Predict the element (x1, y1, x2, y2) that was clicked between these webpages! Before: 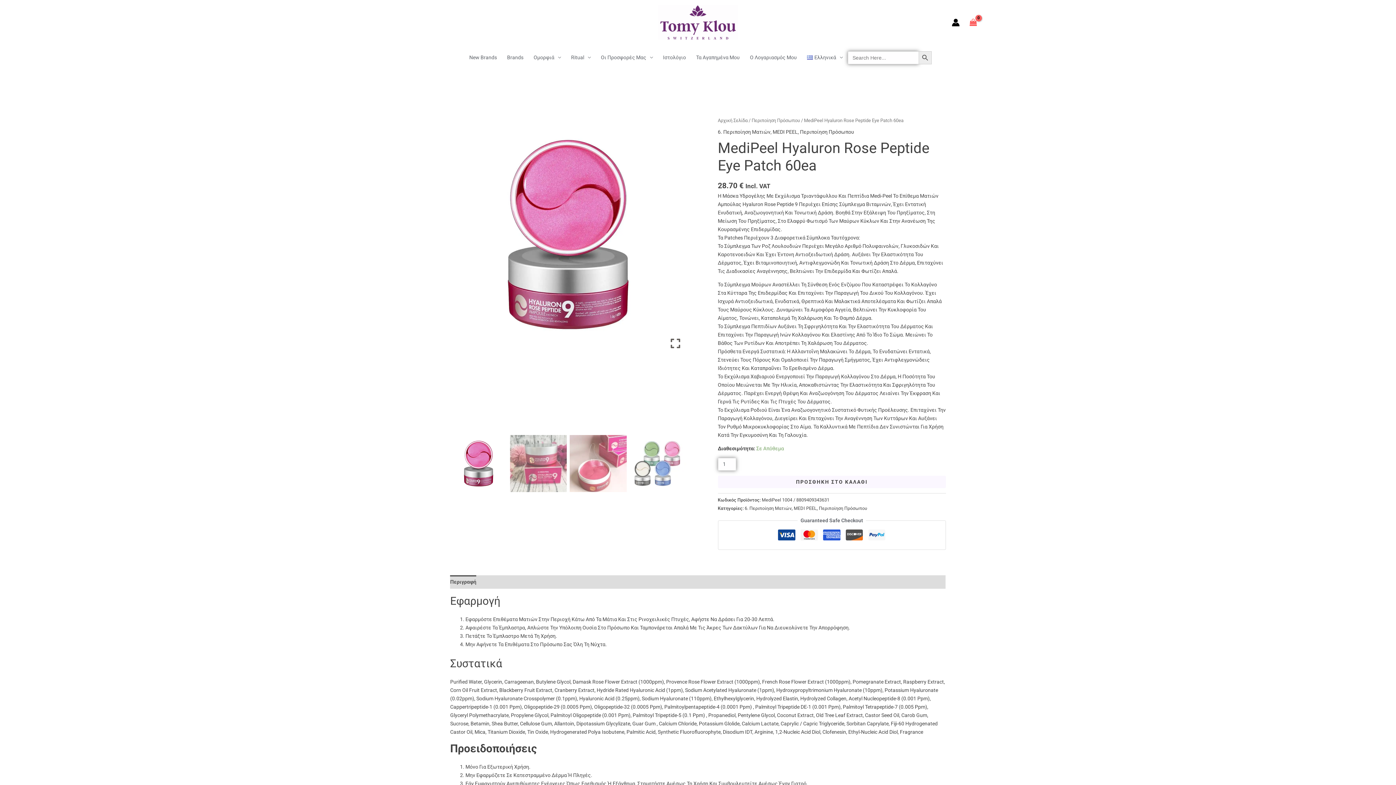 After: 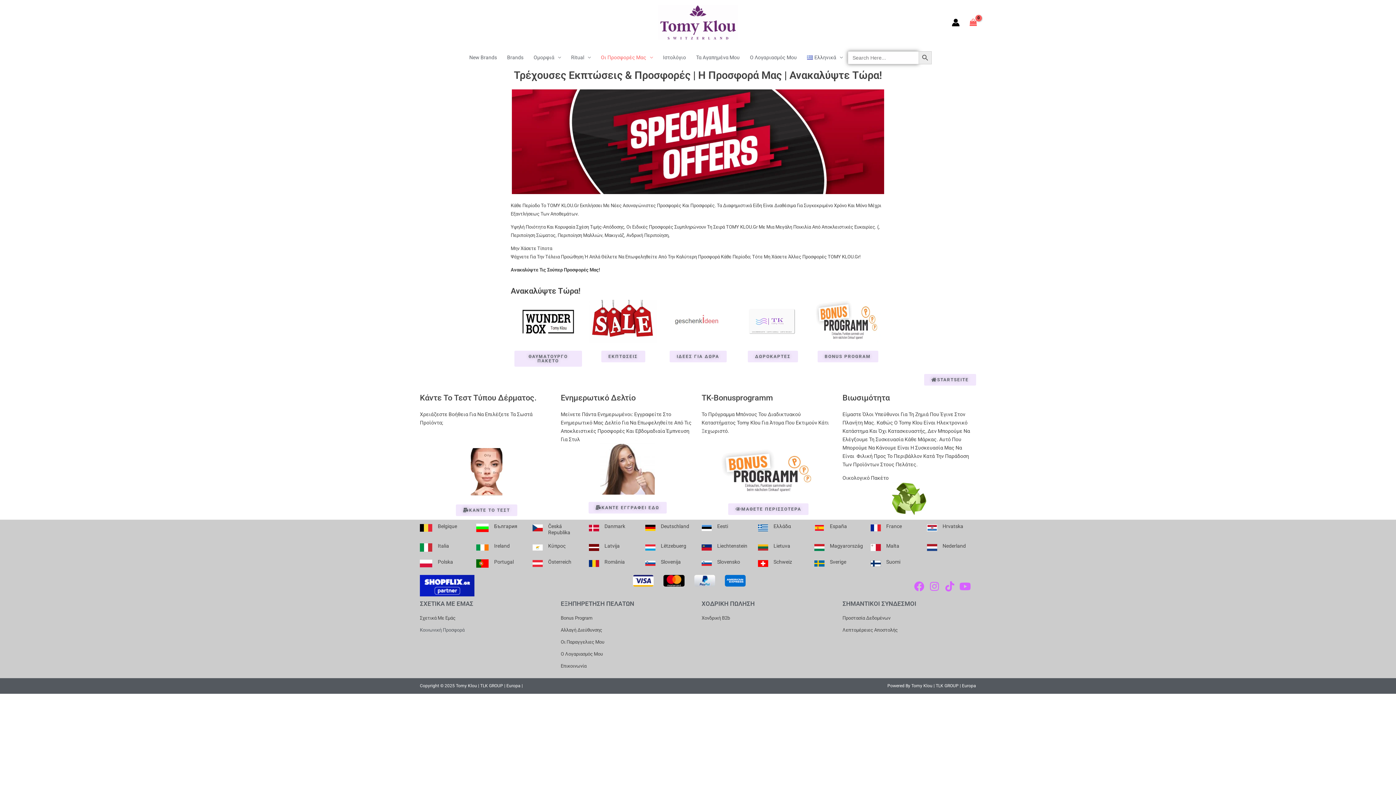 Action: label: Οι Προσφορές Μας bbox: (595, 46, 658, 68)